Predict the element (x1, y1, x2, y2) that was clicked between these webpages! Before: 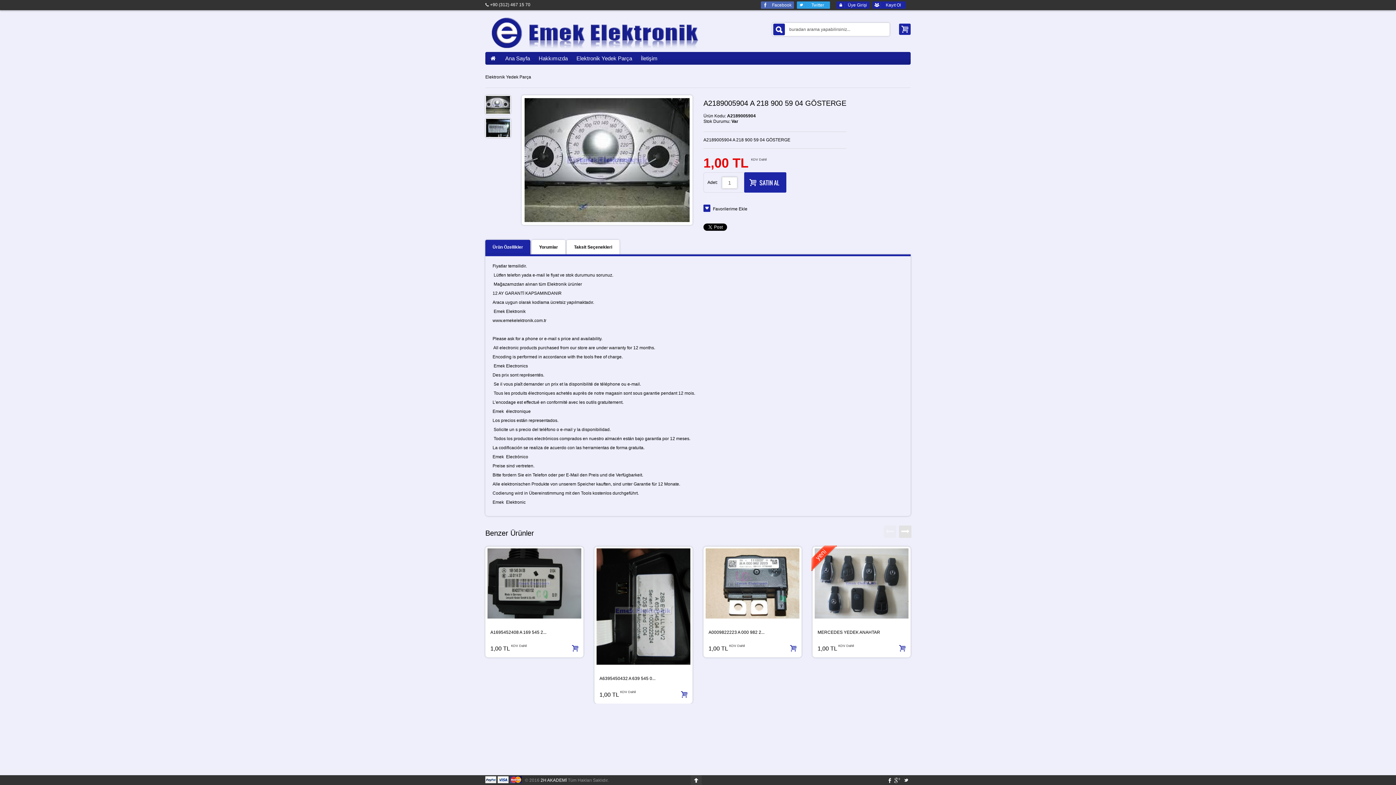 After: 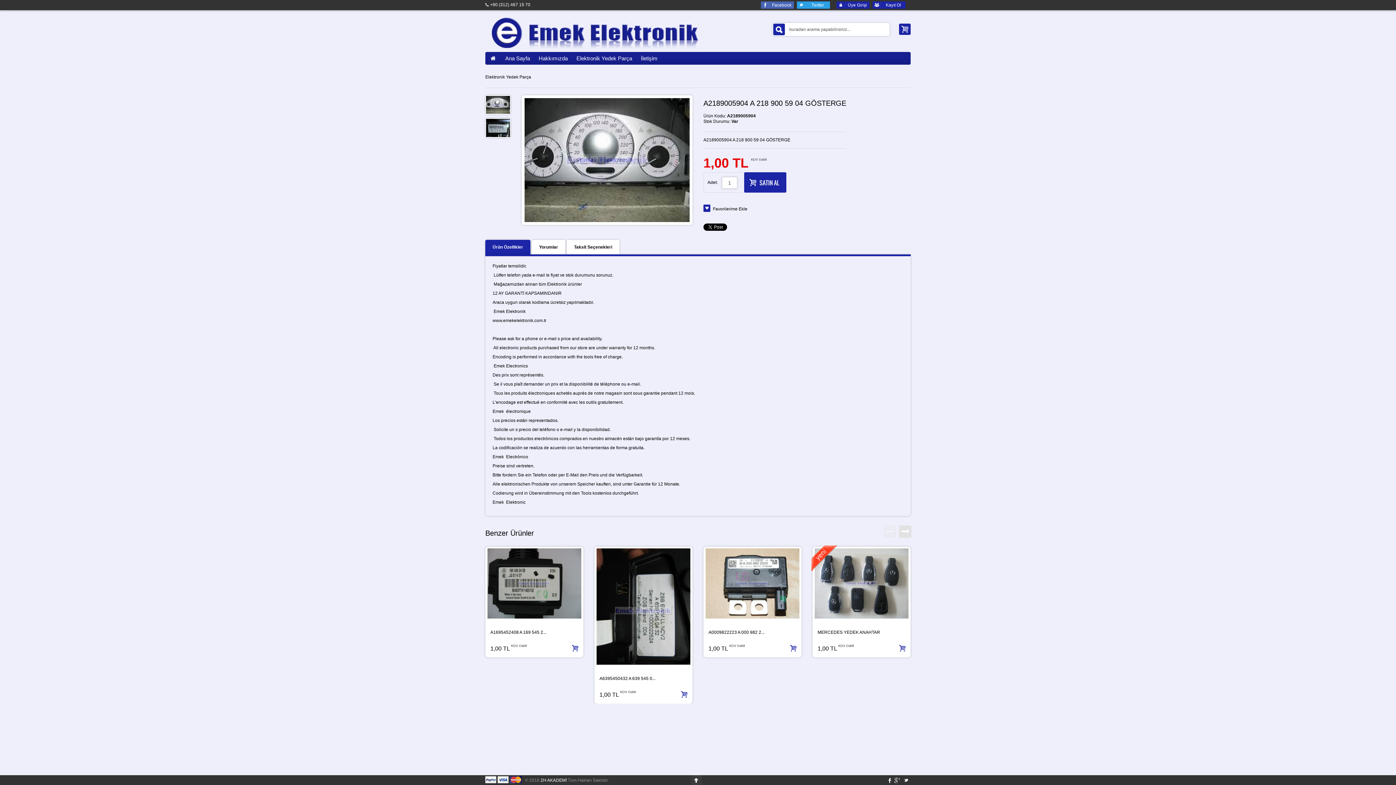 Action: bbox: (797, 1, 830, 8) label: Twitter